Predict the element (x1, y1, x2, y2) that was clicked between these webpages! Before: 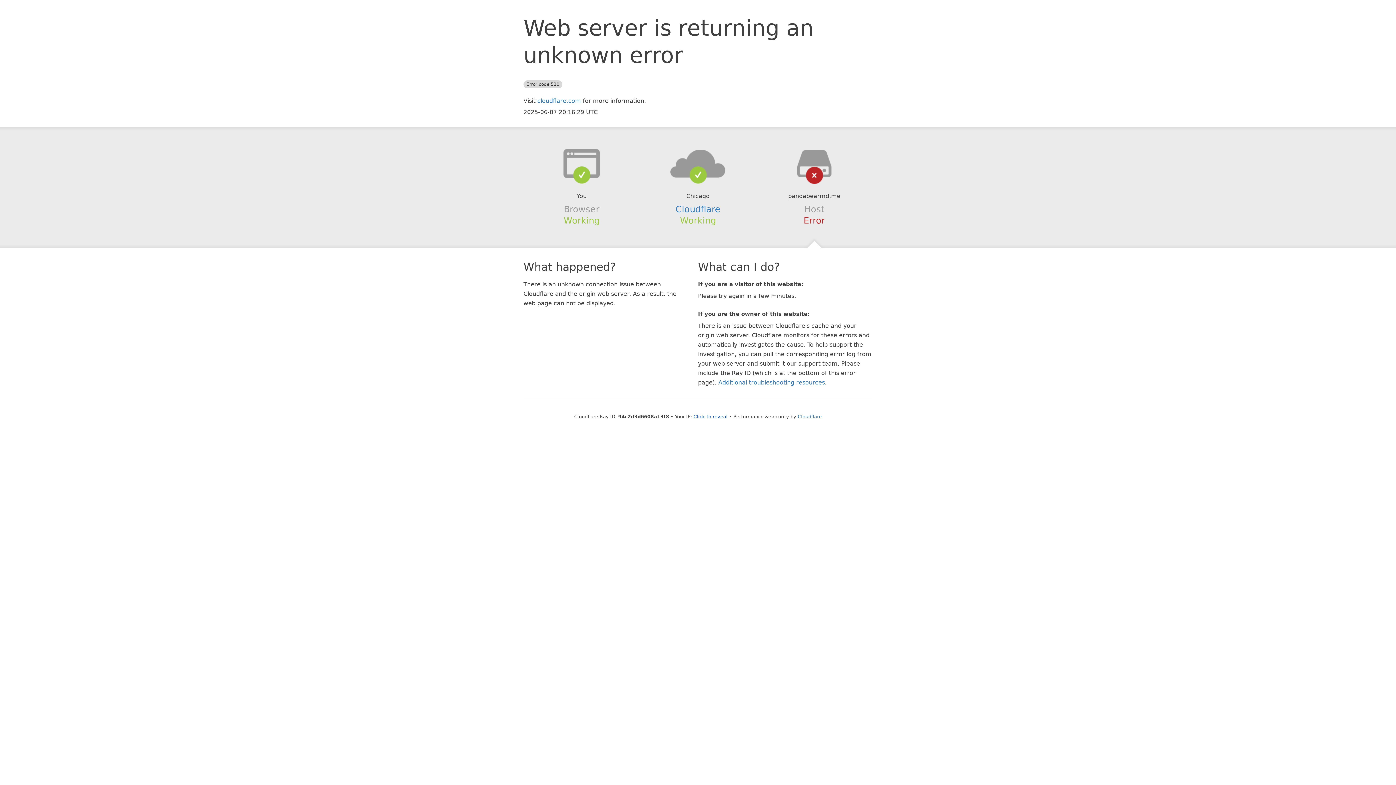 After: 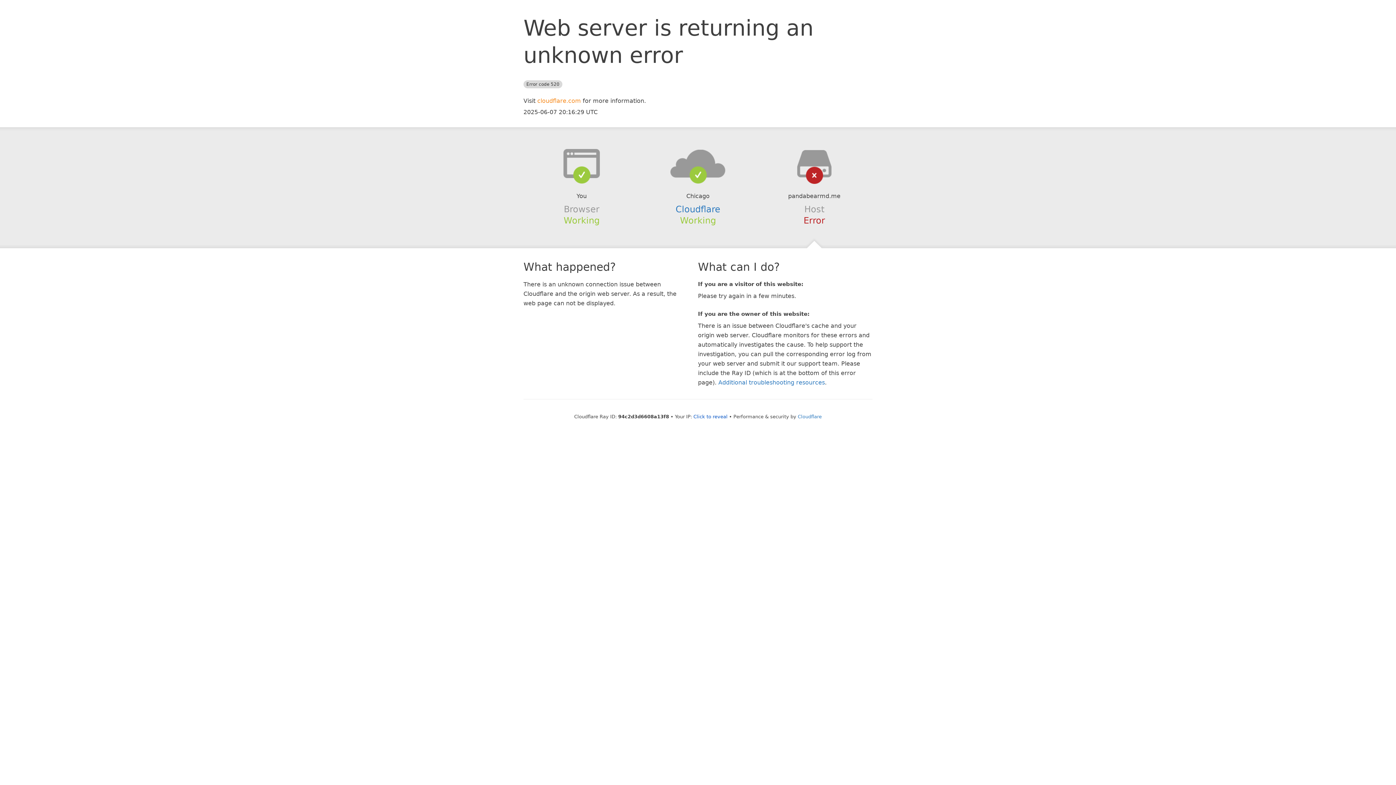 Action: label: cloudflare.com bbox: (537, 97, 581, 104)